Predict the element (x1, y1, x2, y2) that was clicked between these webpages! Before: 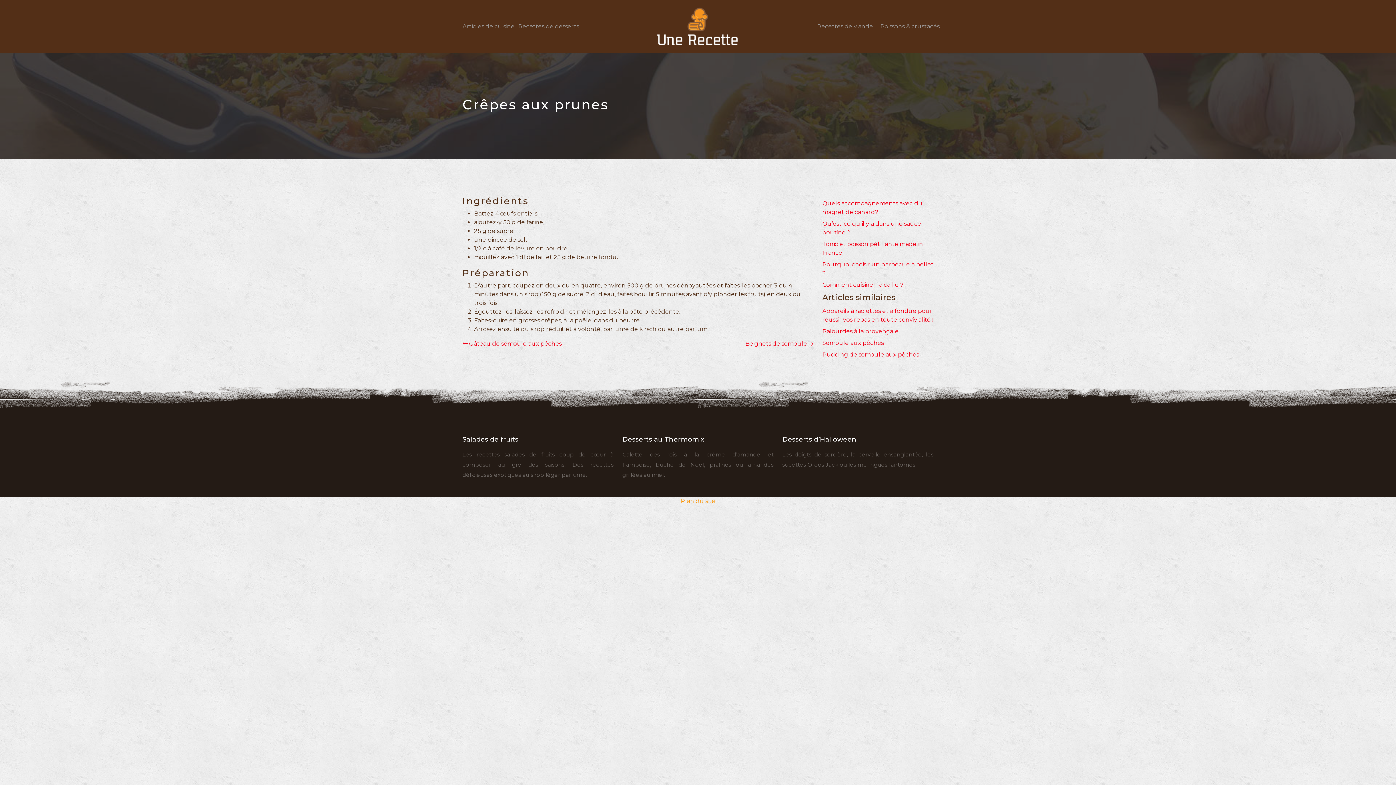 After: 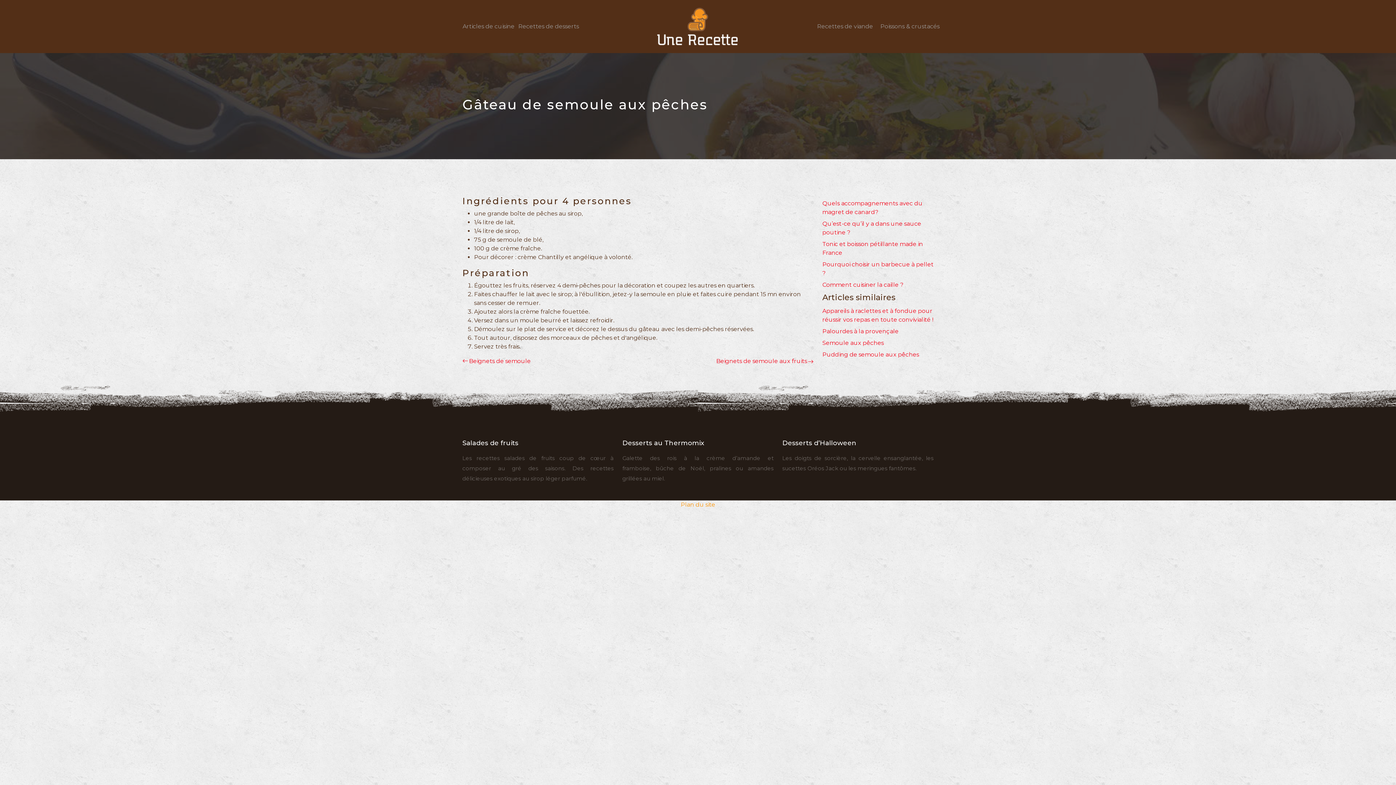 Action: label: Gâteau de semoule aux pêches bbox: (462, 339, 561, 348)